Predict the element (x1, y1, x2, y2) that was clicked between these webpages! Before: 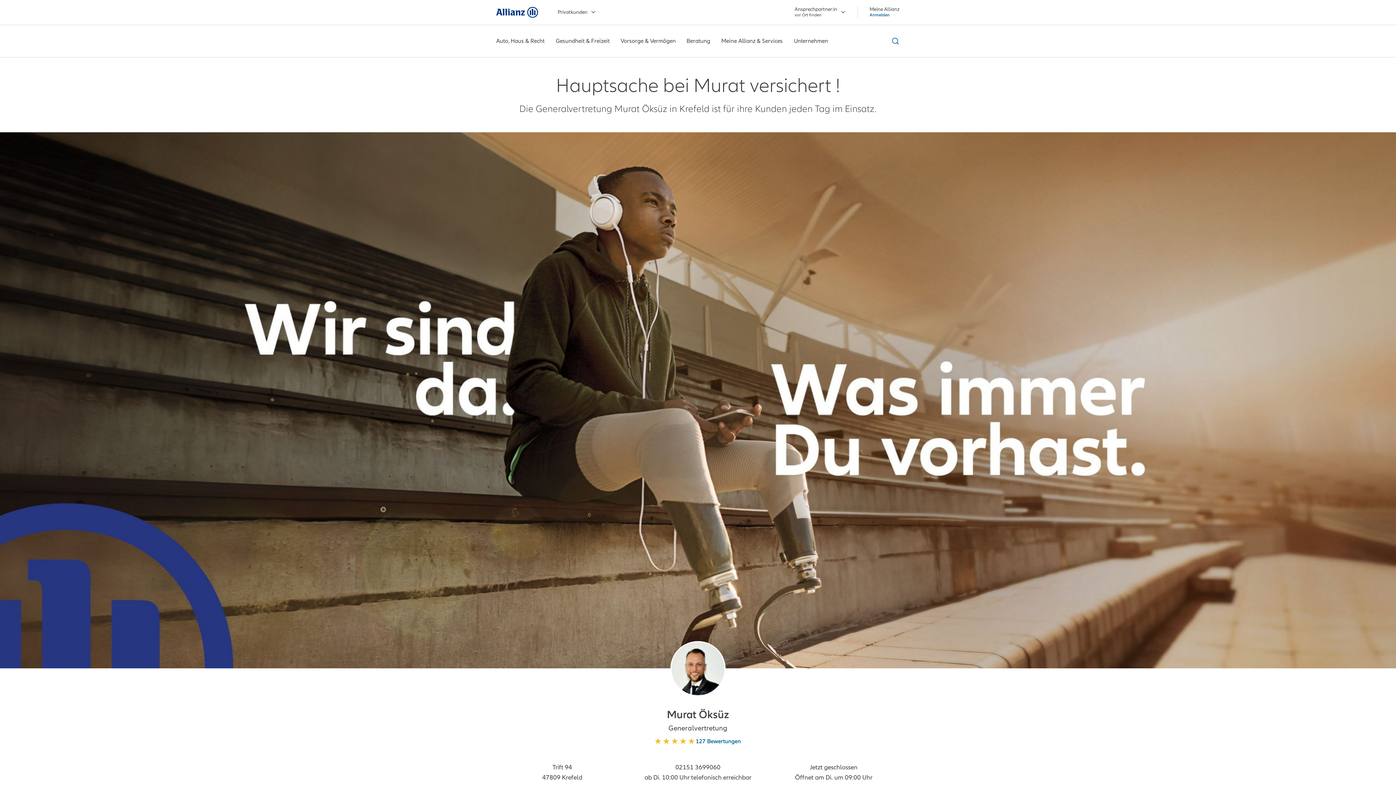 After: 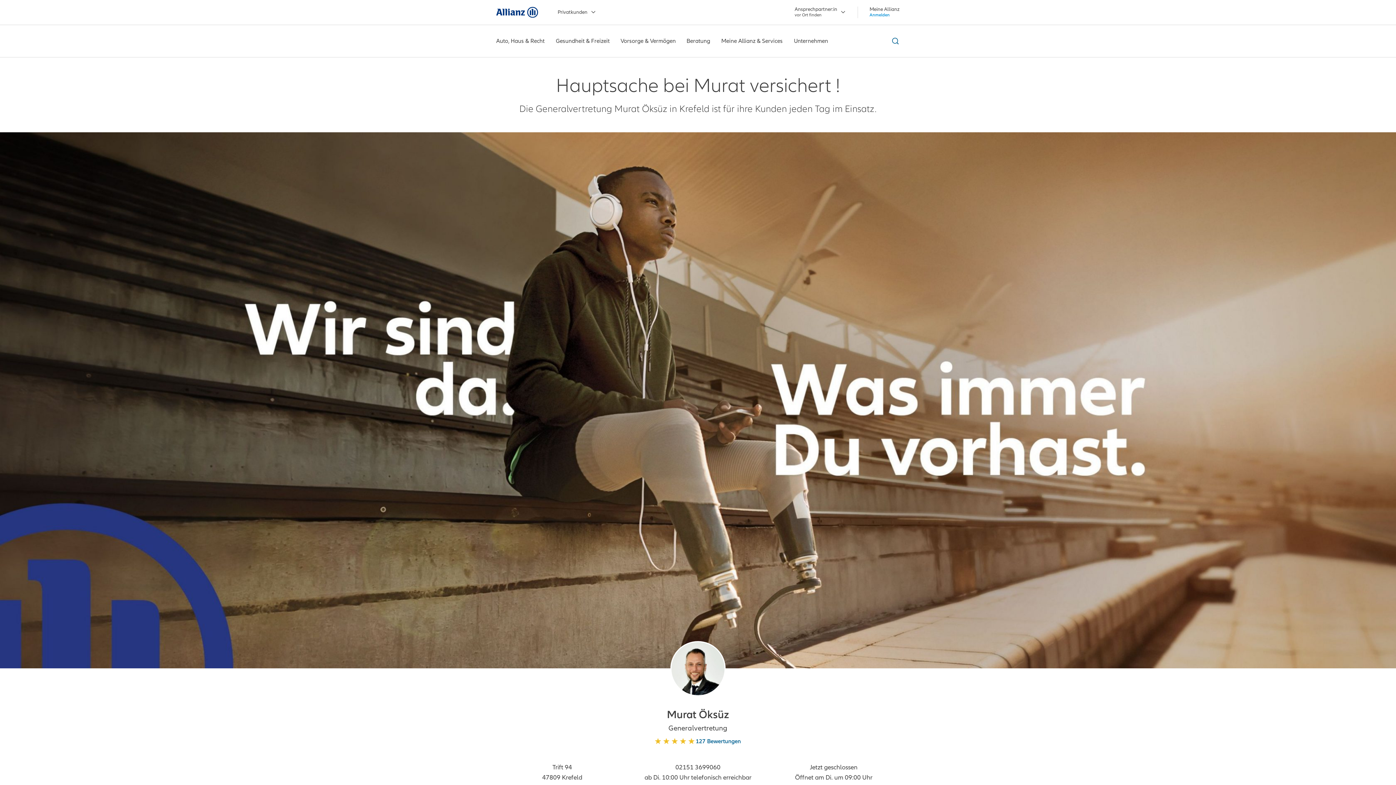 Action: label: Meine Allianz Anmelden bbox: (869, 6, 900, 17)